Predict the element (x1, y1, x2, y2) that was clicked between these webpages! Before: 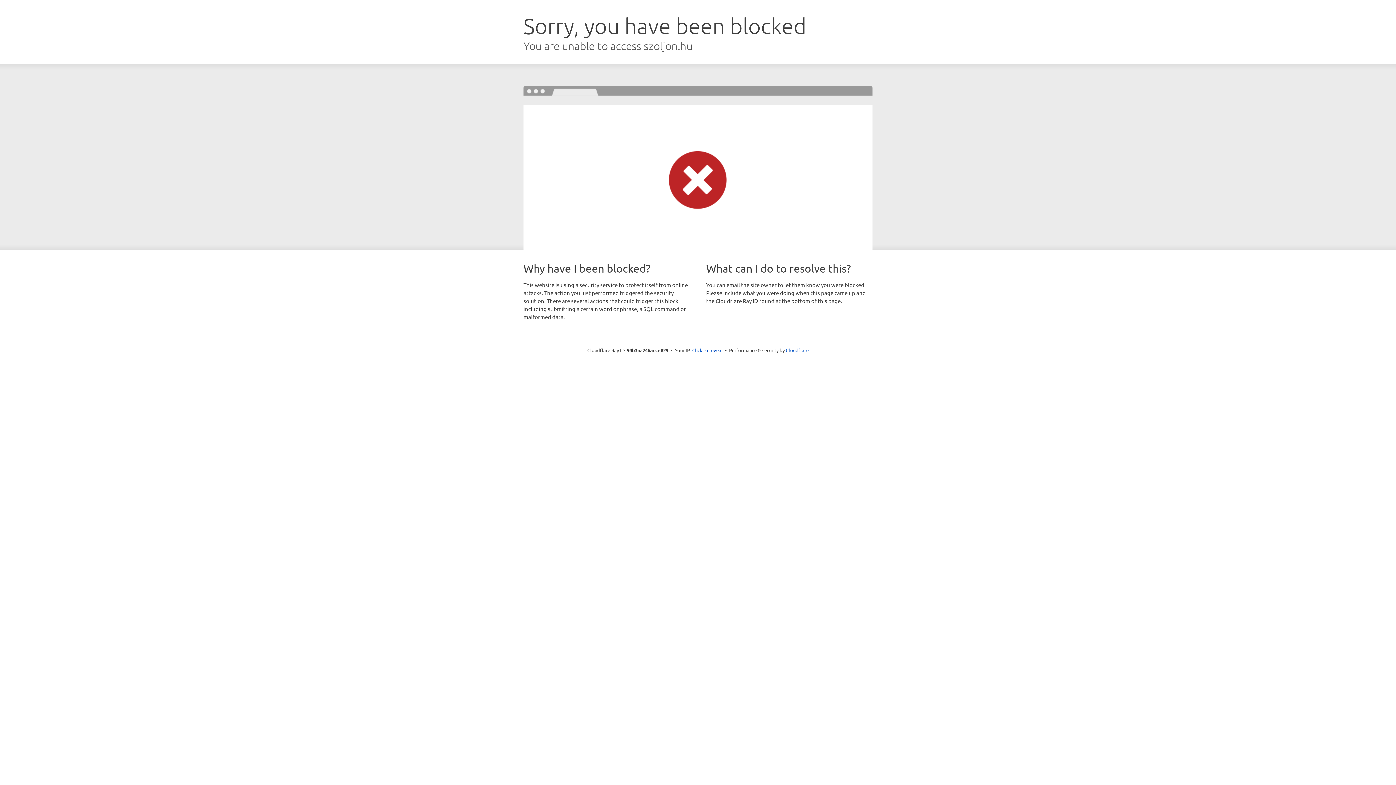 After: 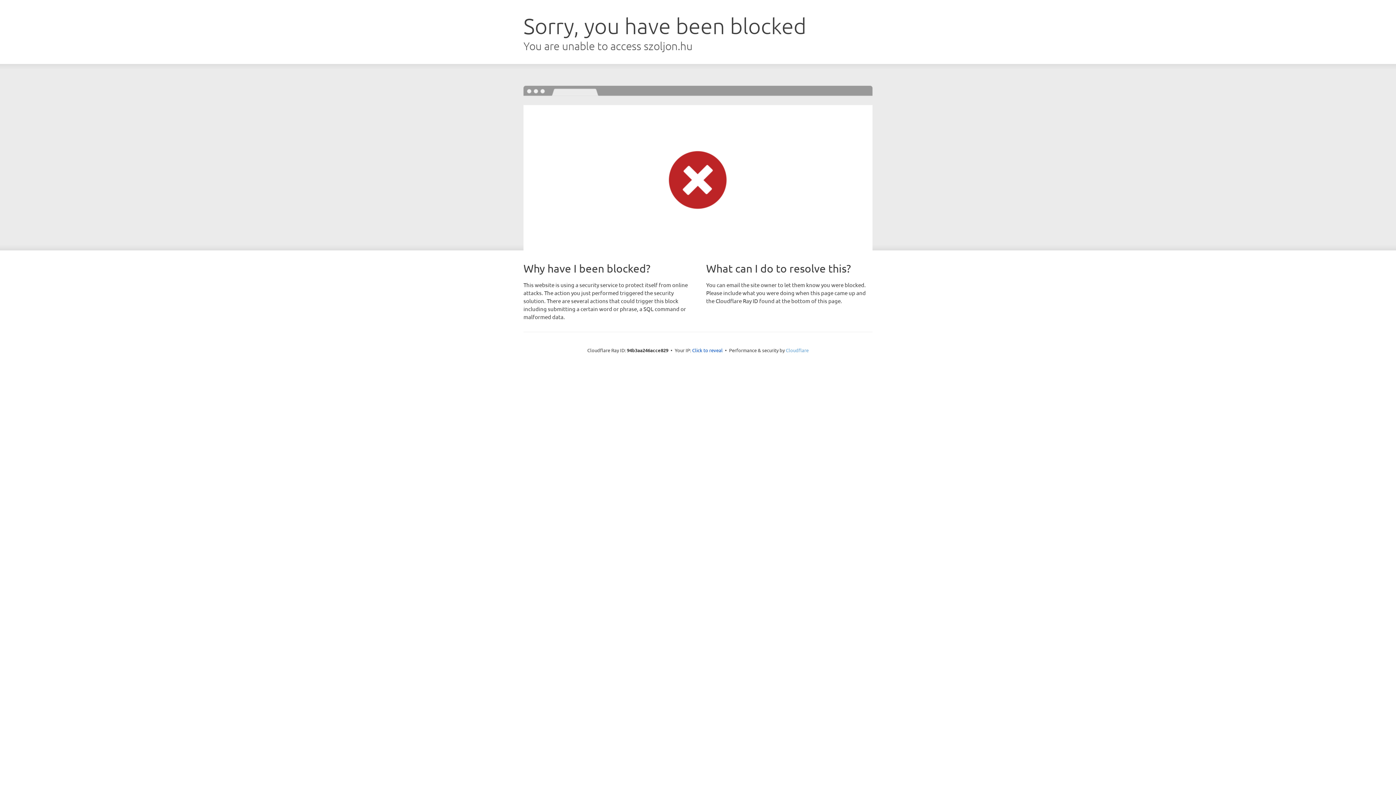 Action: label: Cloudflare bbox: (786, 347, 808, 353)